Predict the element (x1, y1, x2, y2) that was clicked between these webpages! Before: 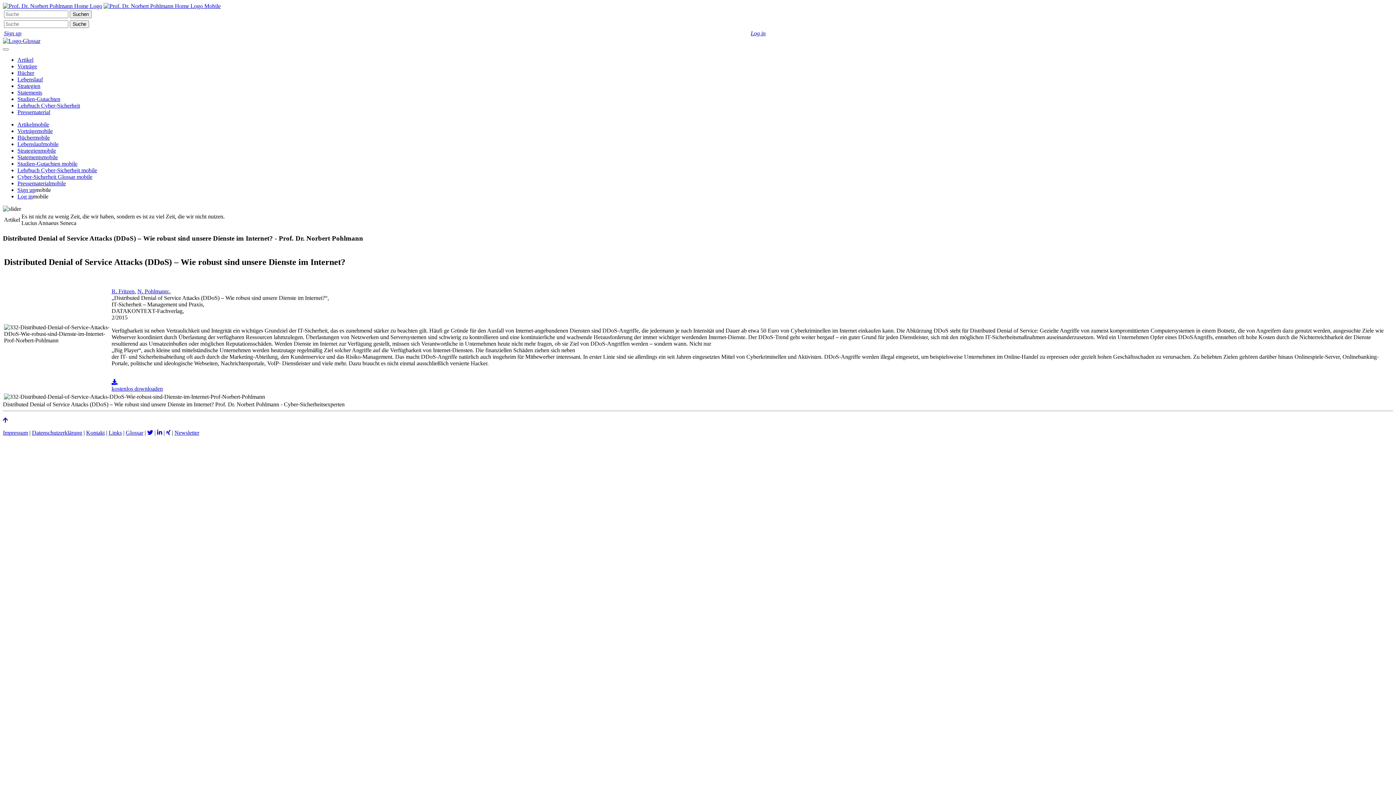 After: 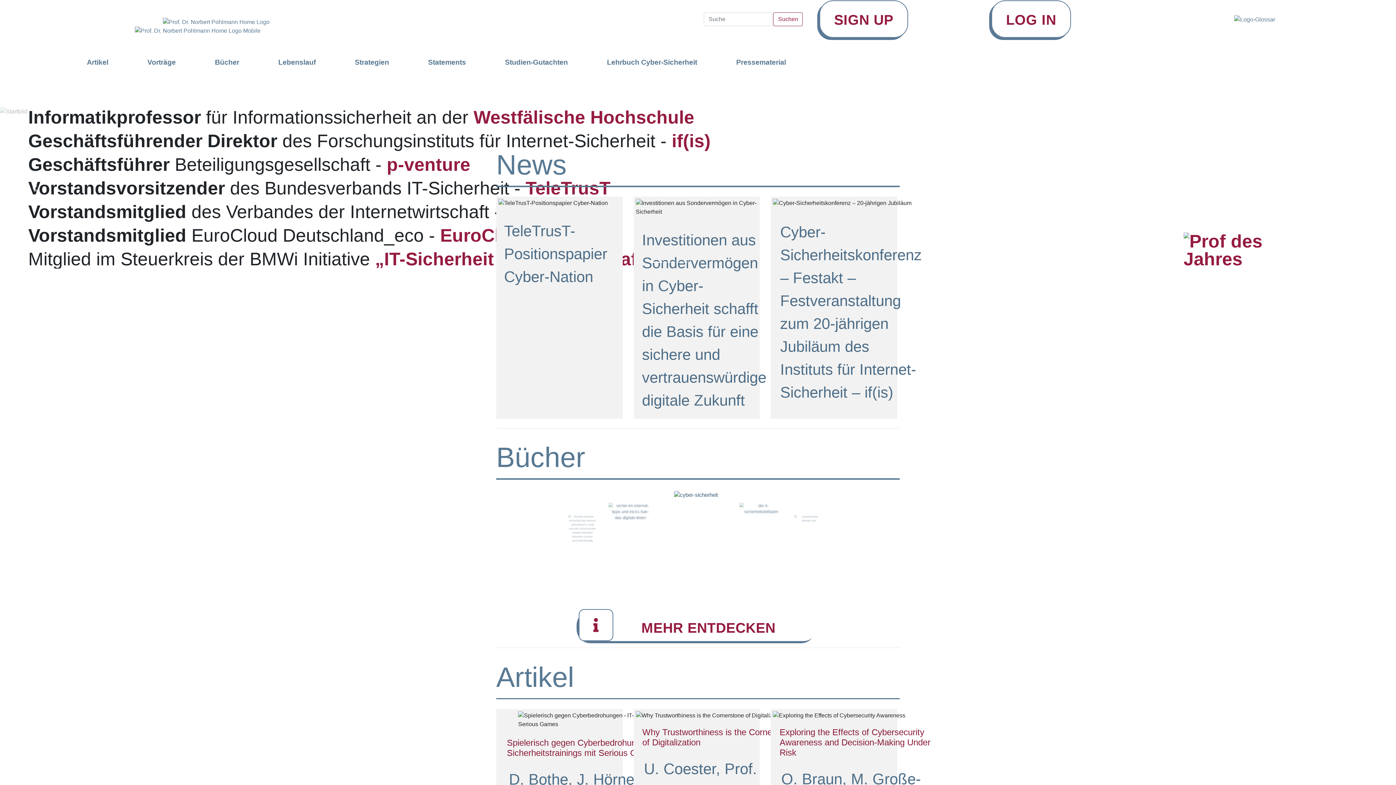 Action: bbox: (103, 2, 220, 9)